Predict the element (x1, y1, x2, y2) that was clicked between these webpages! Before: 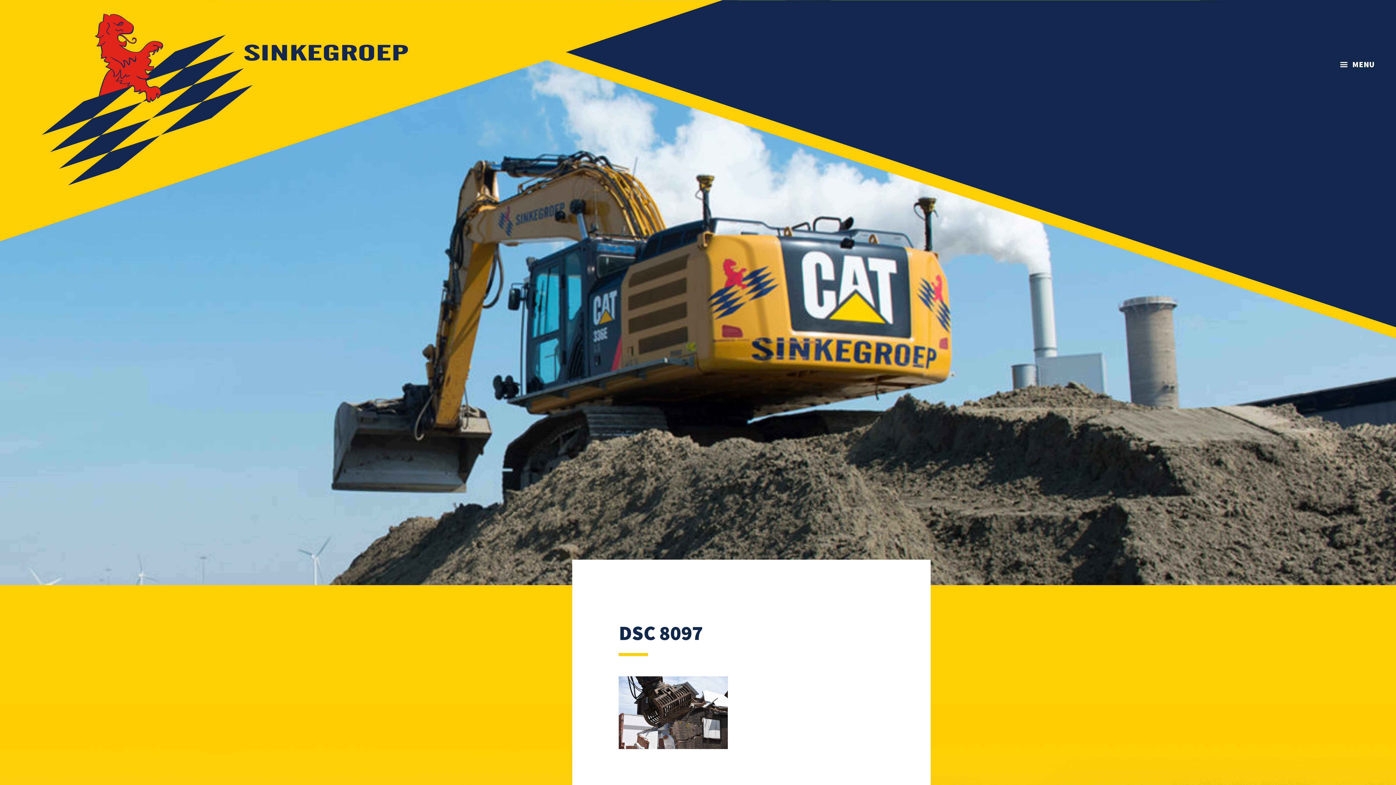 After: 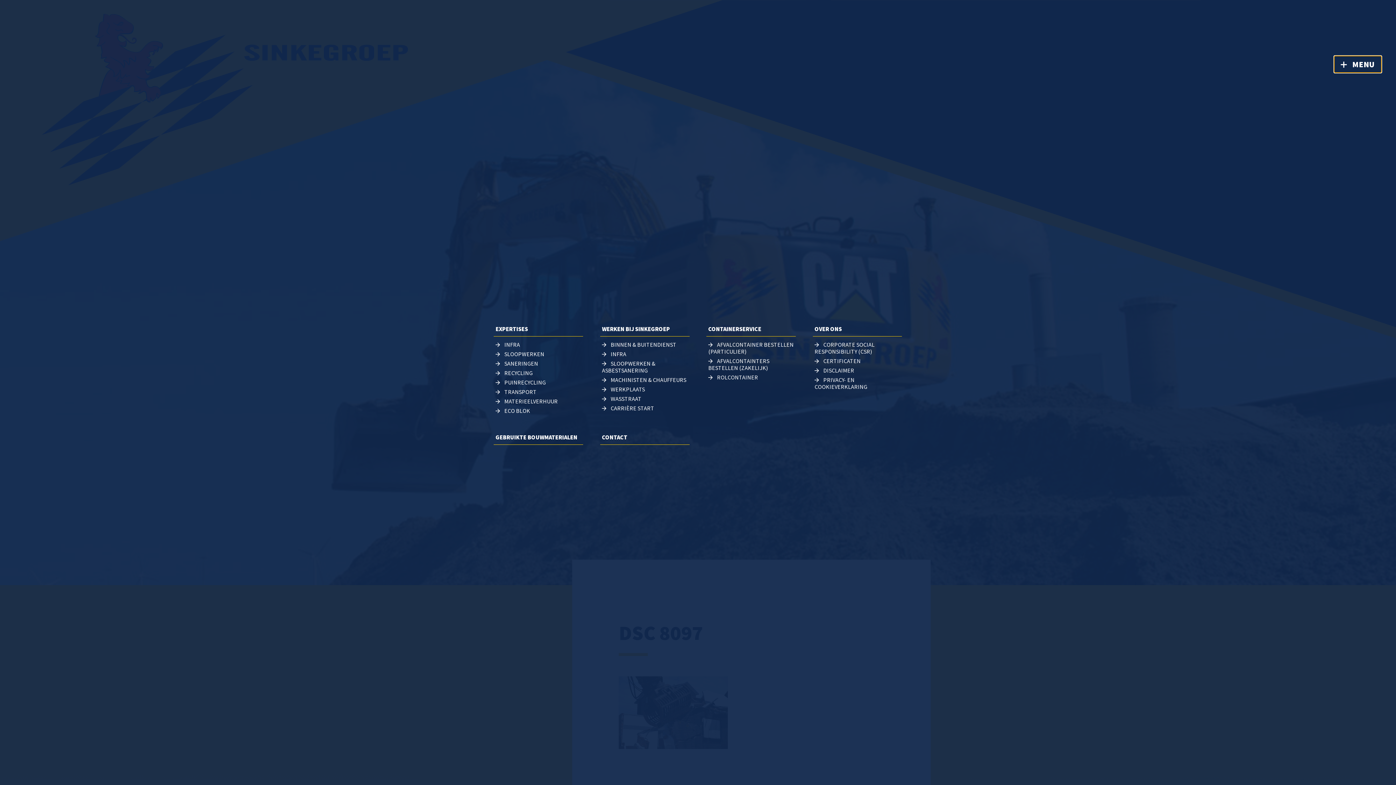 Action: bbox: (1334, 55, 1381, 72) label: MENU